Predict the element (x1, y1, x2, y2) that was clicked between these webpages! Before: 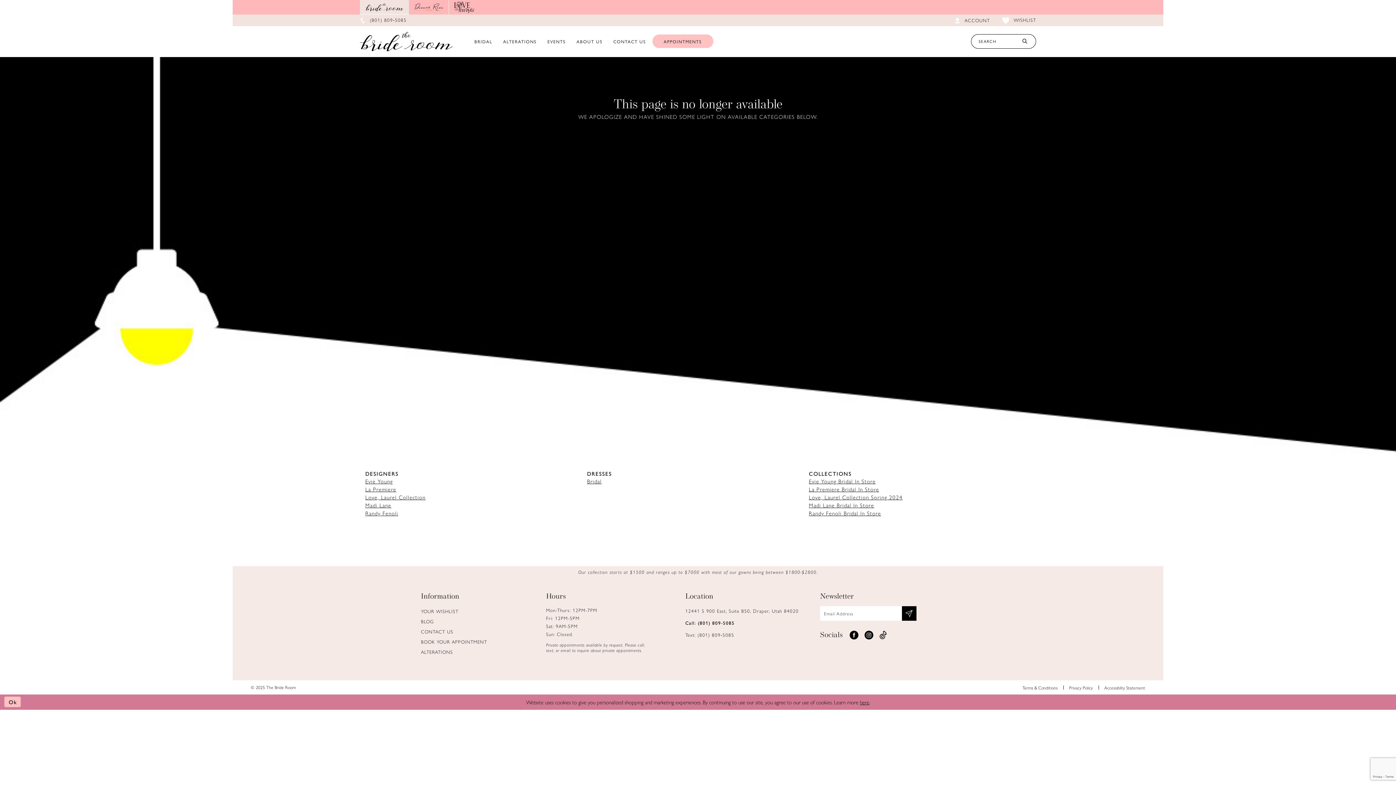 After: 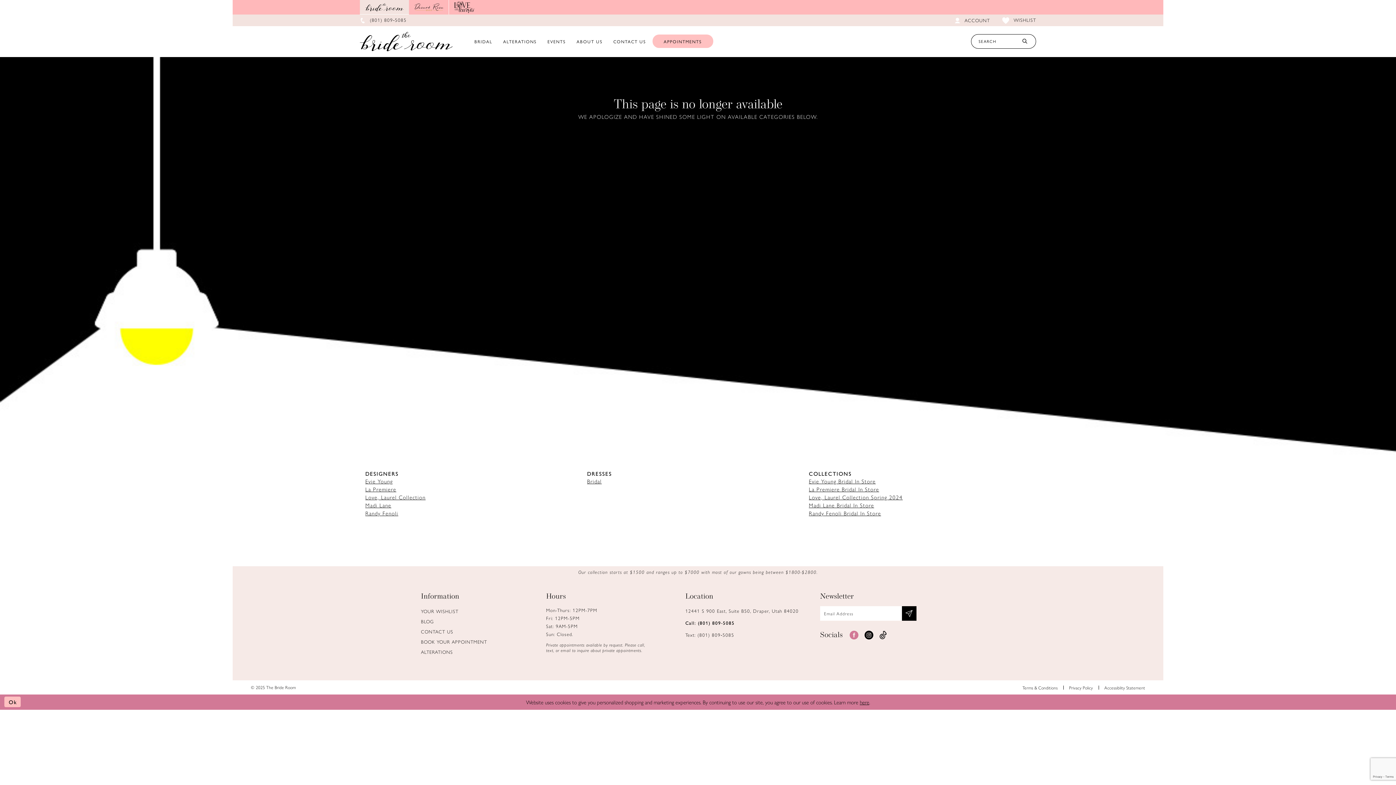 Action: bbox: (849, 630, 859, 640) label: Visit our Facebook - Opens in new tab